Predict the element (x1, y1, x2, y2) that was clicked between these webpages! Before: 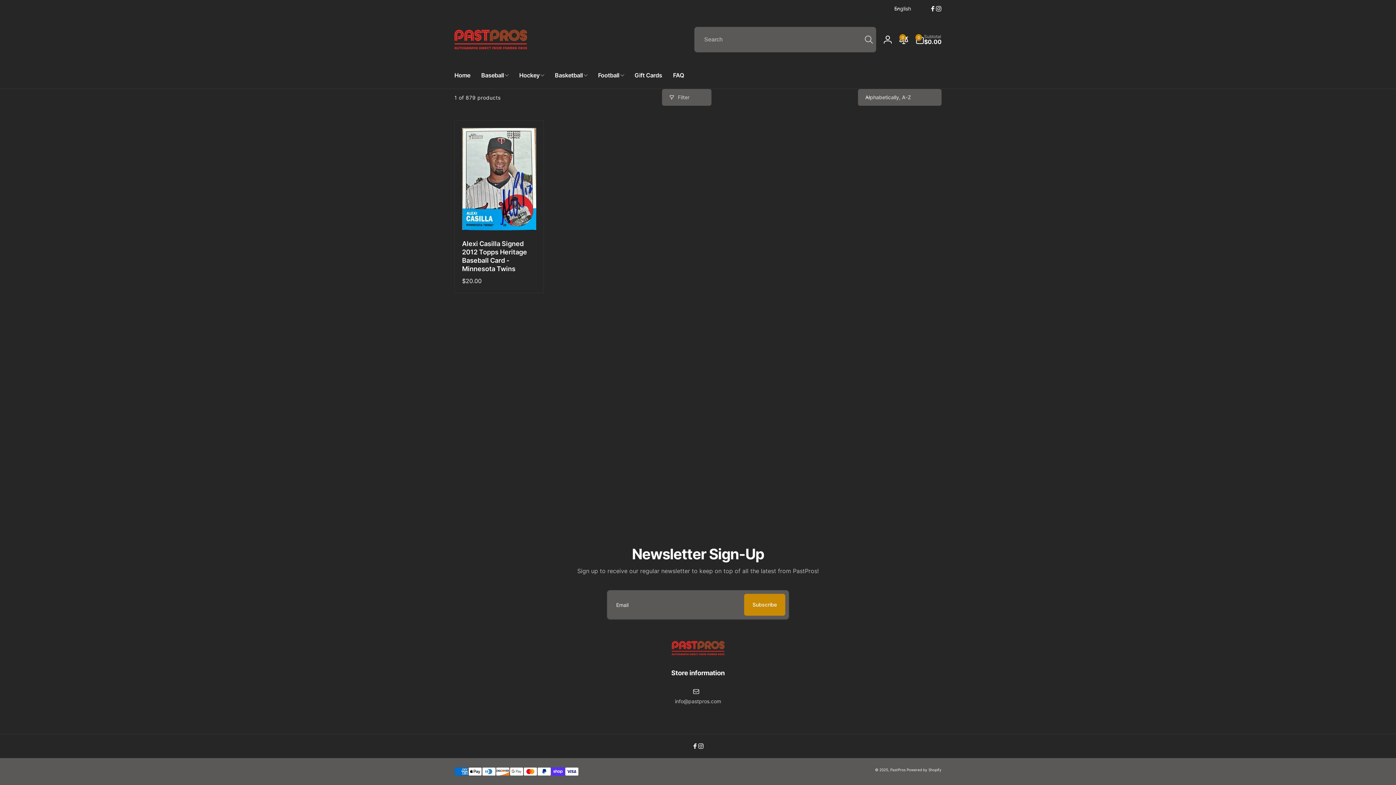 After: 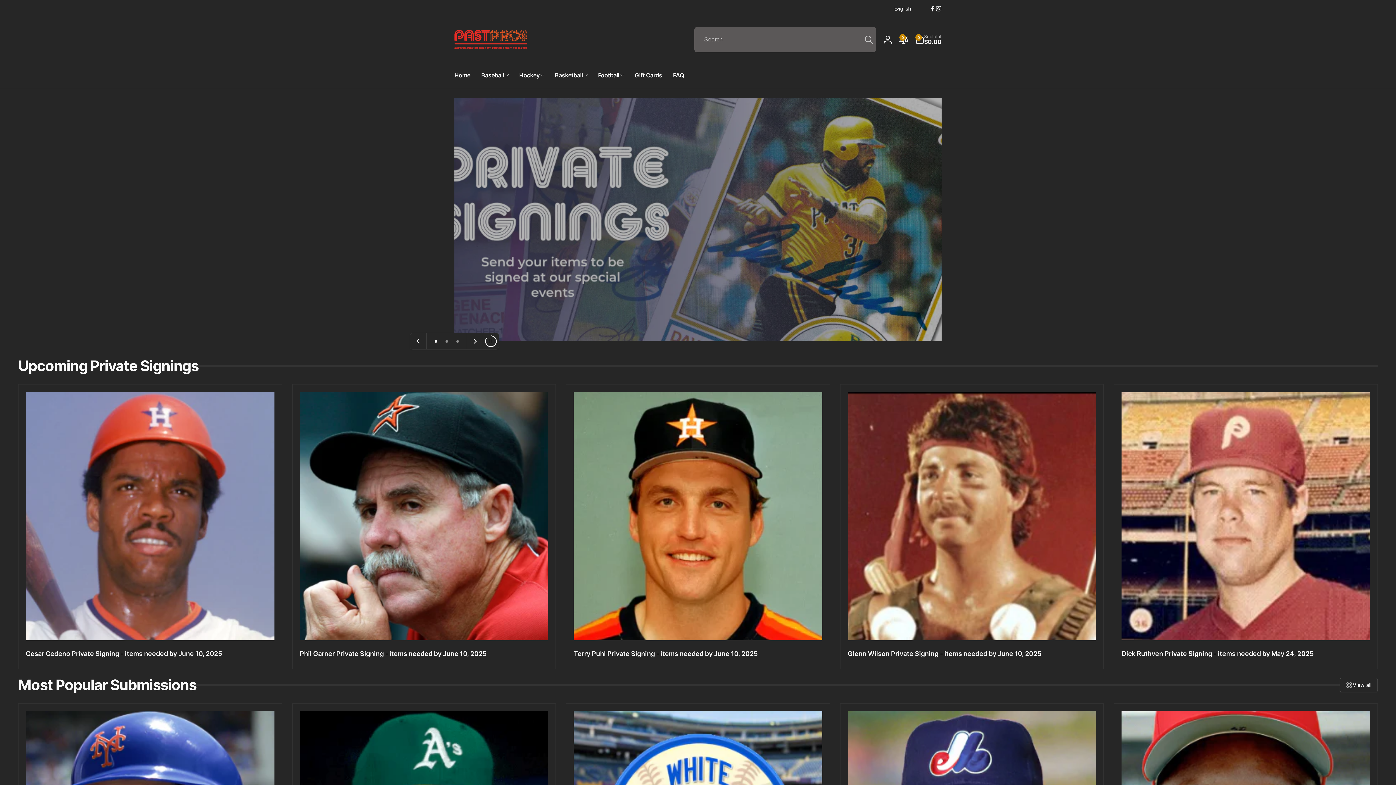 Action: label: Home bbox: (449, 61, 475, 88)